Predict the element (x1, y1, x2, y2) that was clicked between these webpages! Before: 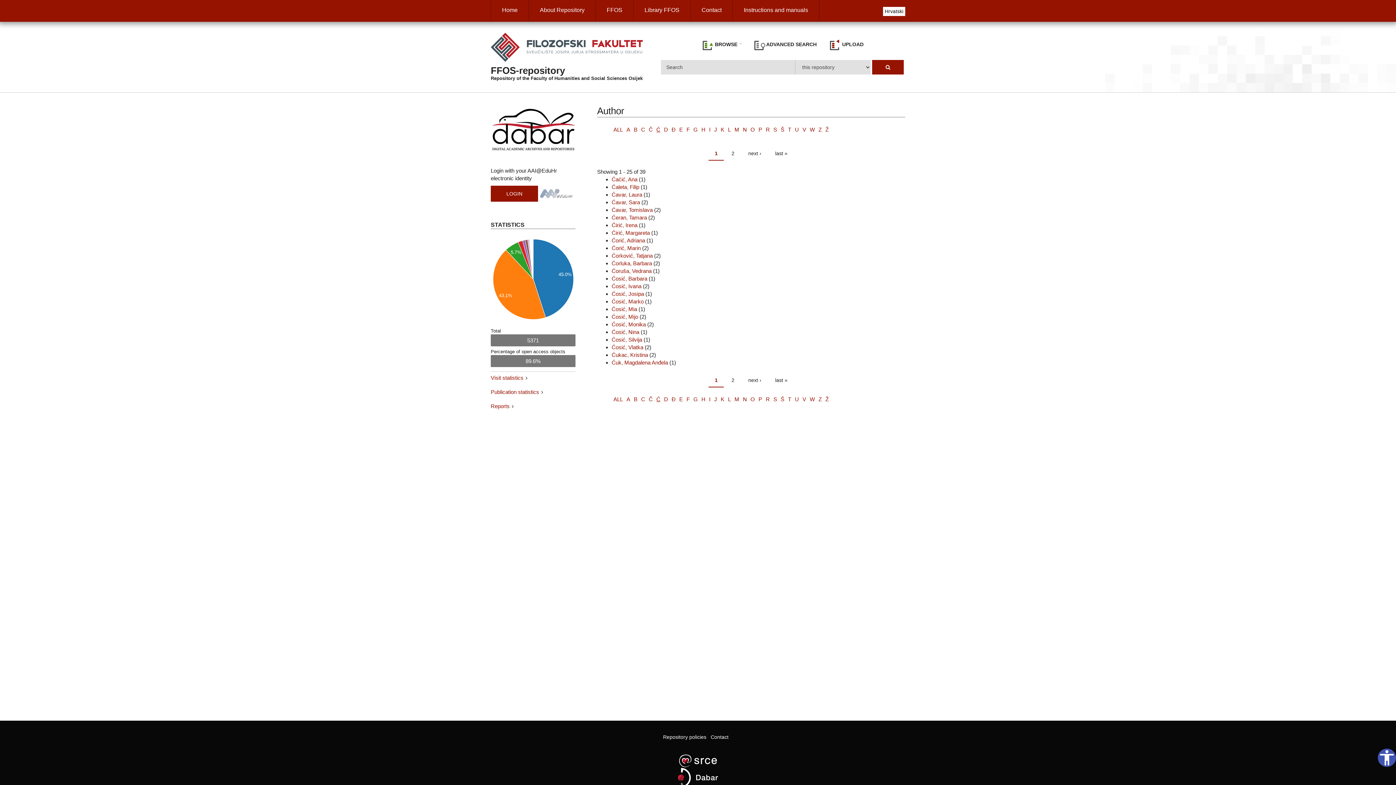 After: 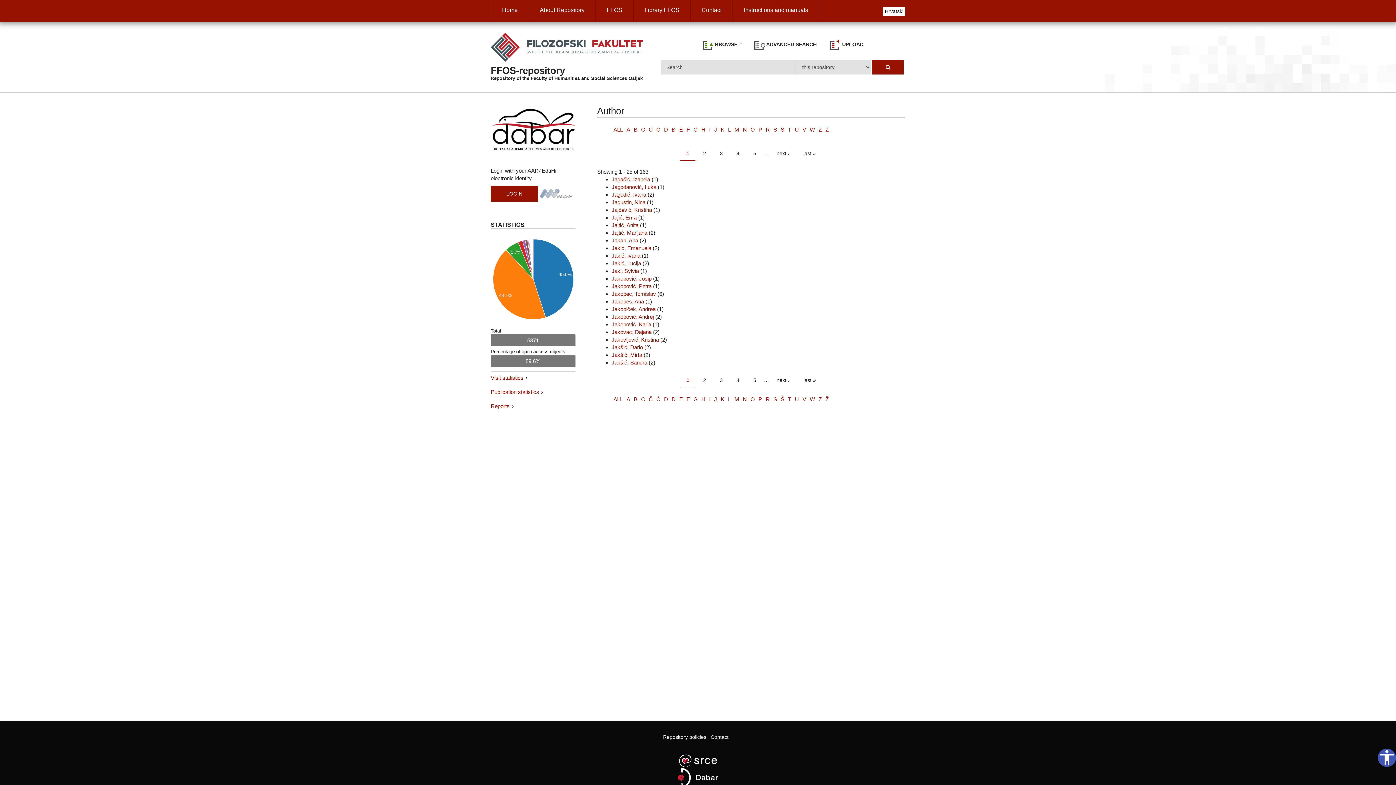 Action: bbox: (714, 396, 717, 402) label: J